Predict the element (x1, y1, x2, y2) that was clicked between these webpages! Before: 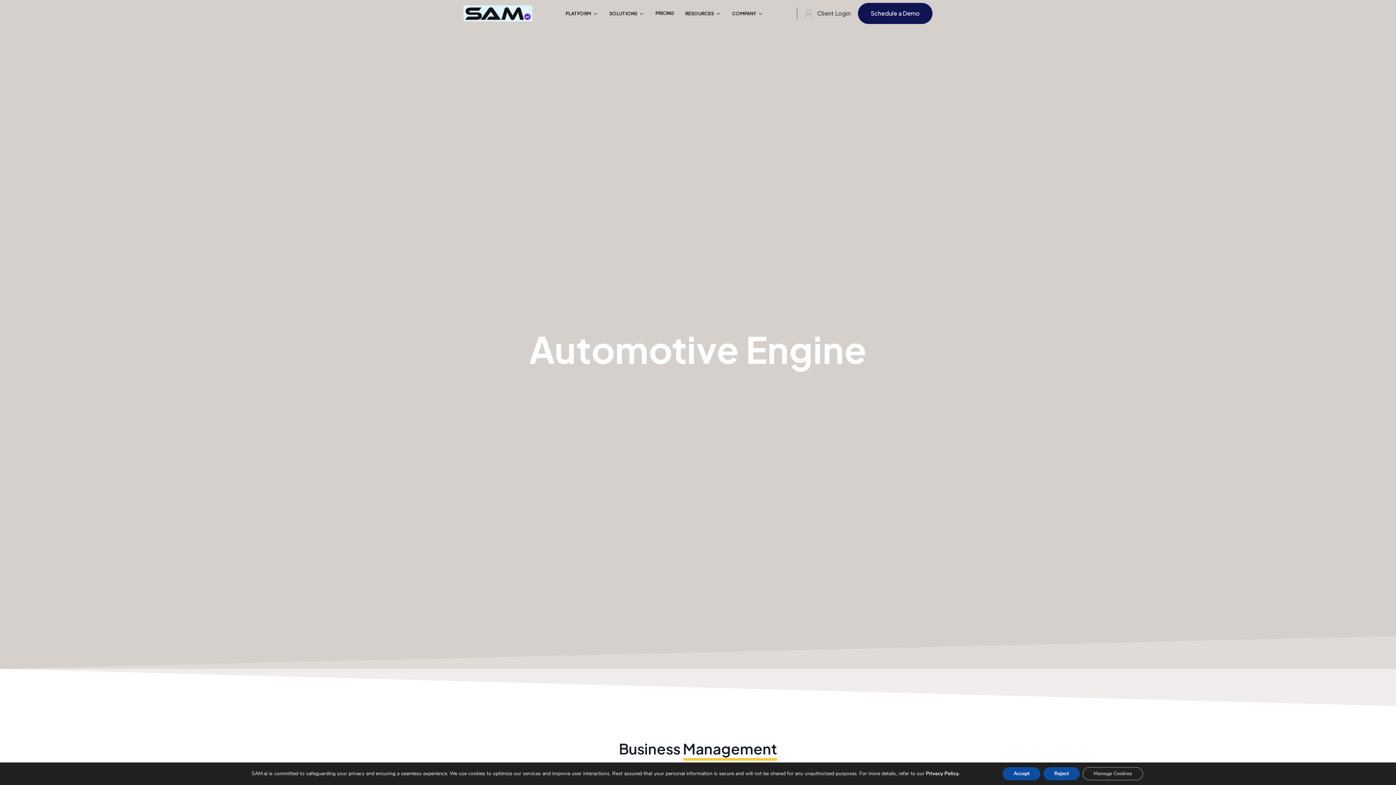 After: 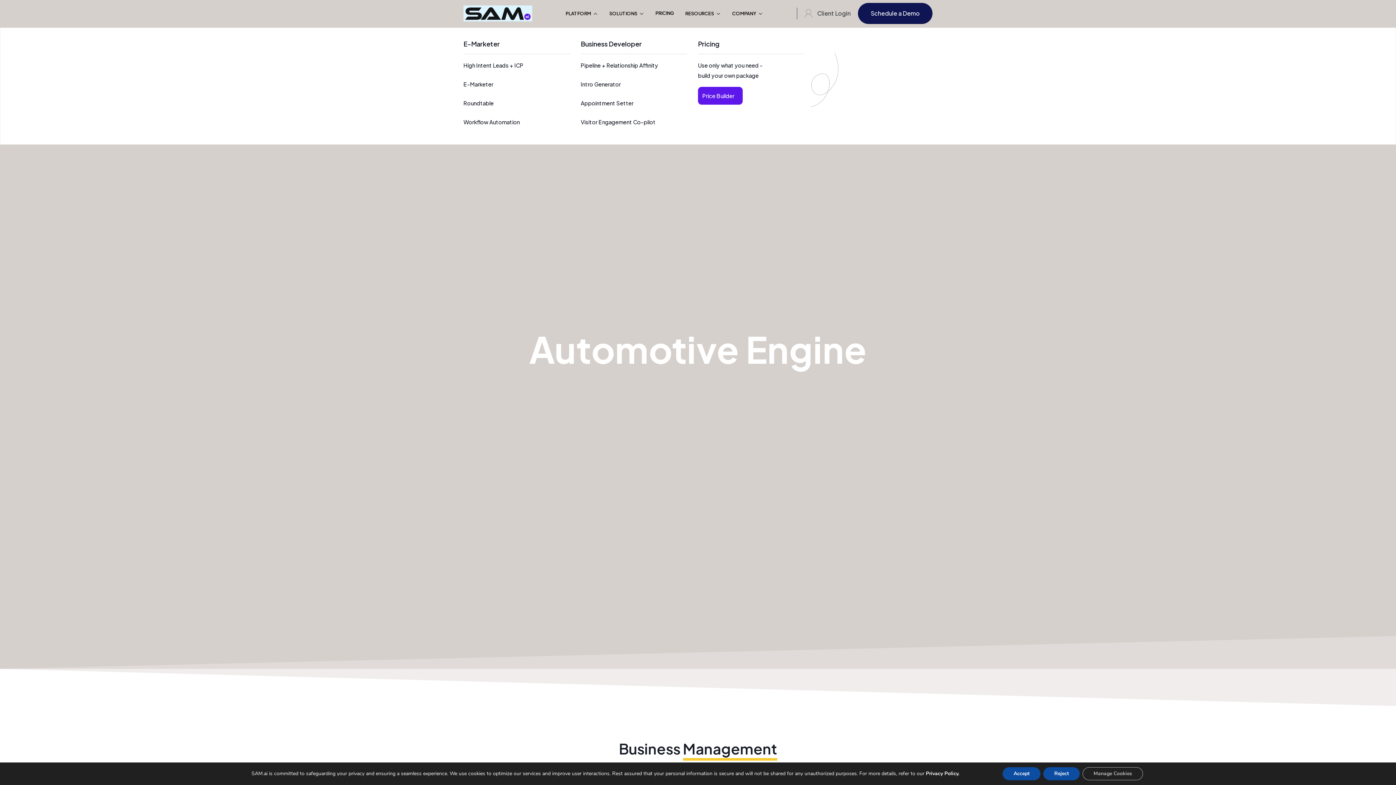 Action: label: PLATFORM bbox: (560, 0, 604, 27)